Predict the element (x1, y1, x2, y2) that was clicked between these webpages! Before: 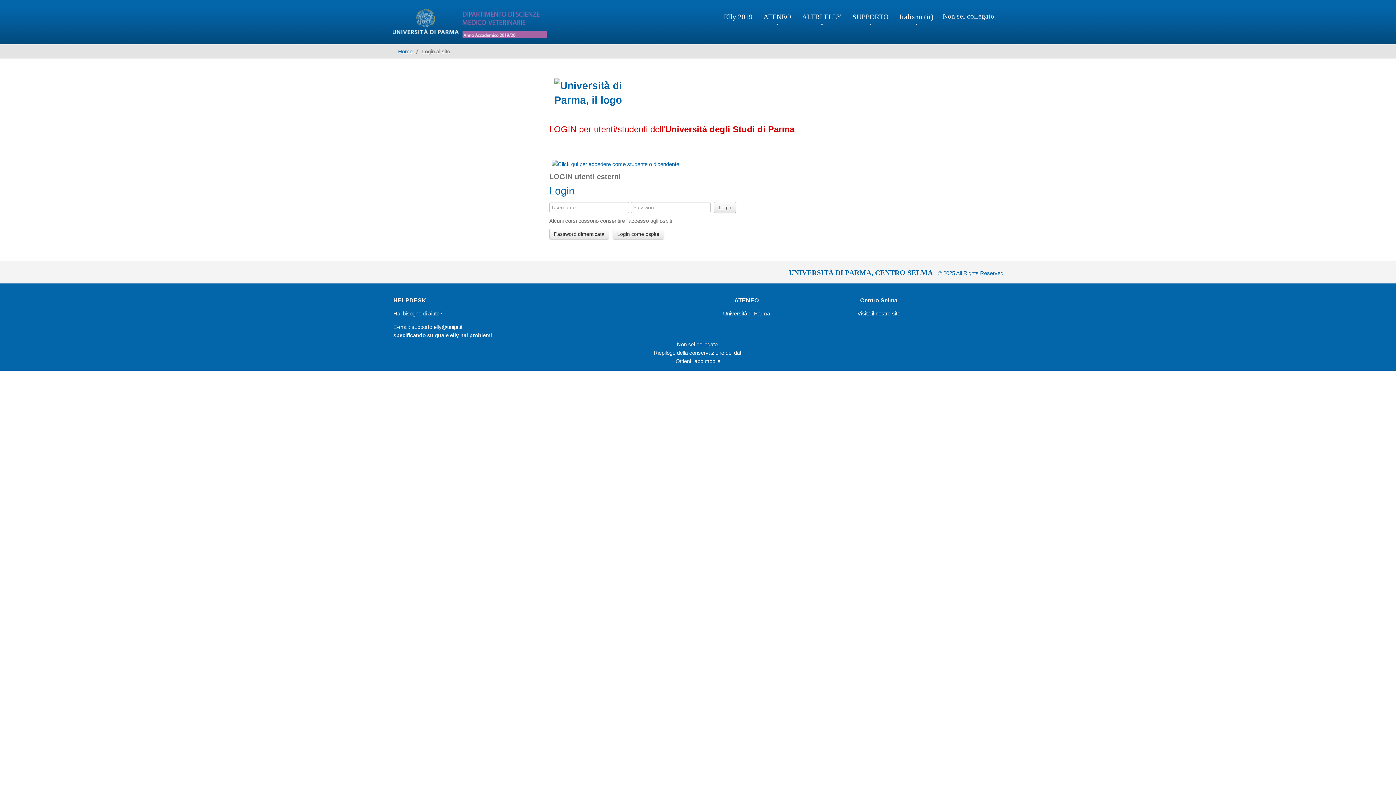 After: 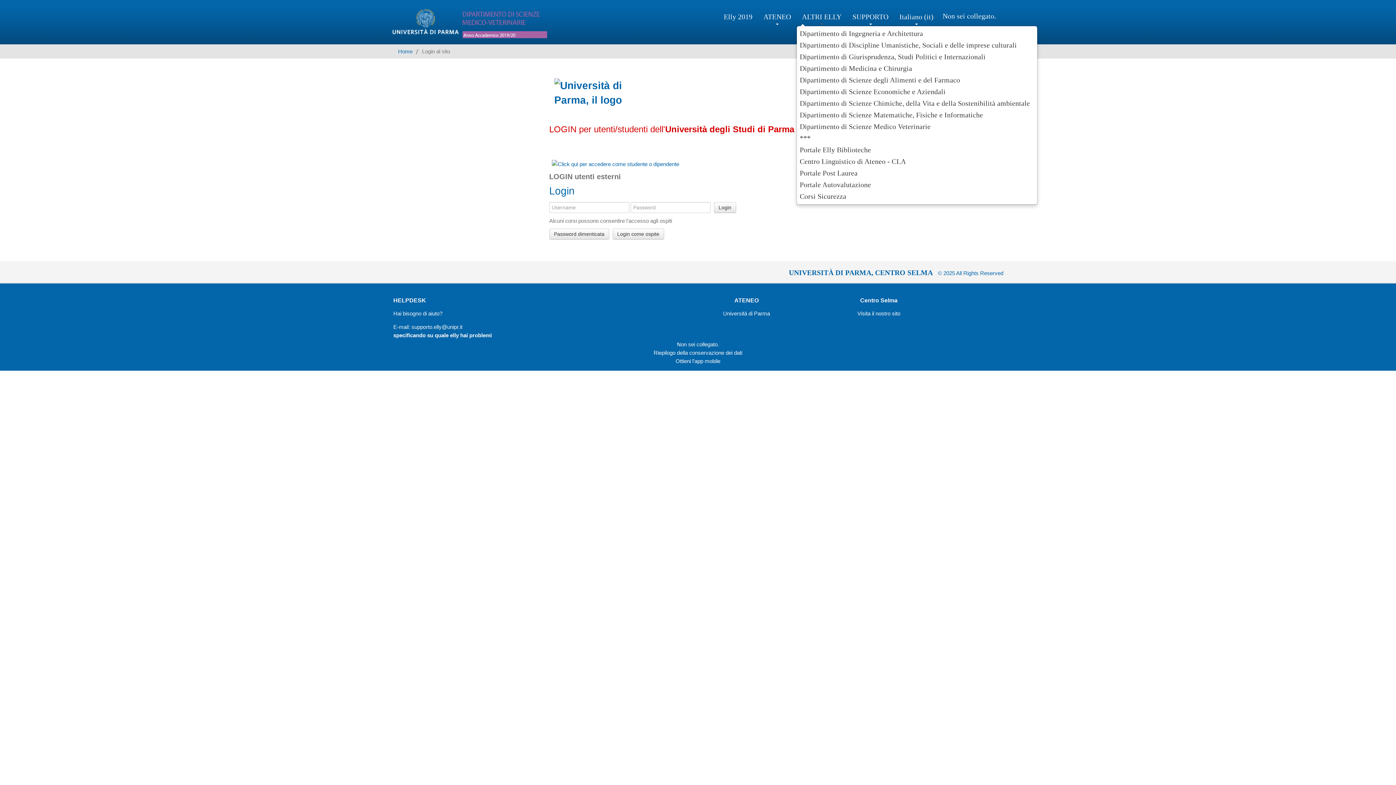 Action: bbox: (796, 9, 847, 28) label: ALTRI ELLY